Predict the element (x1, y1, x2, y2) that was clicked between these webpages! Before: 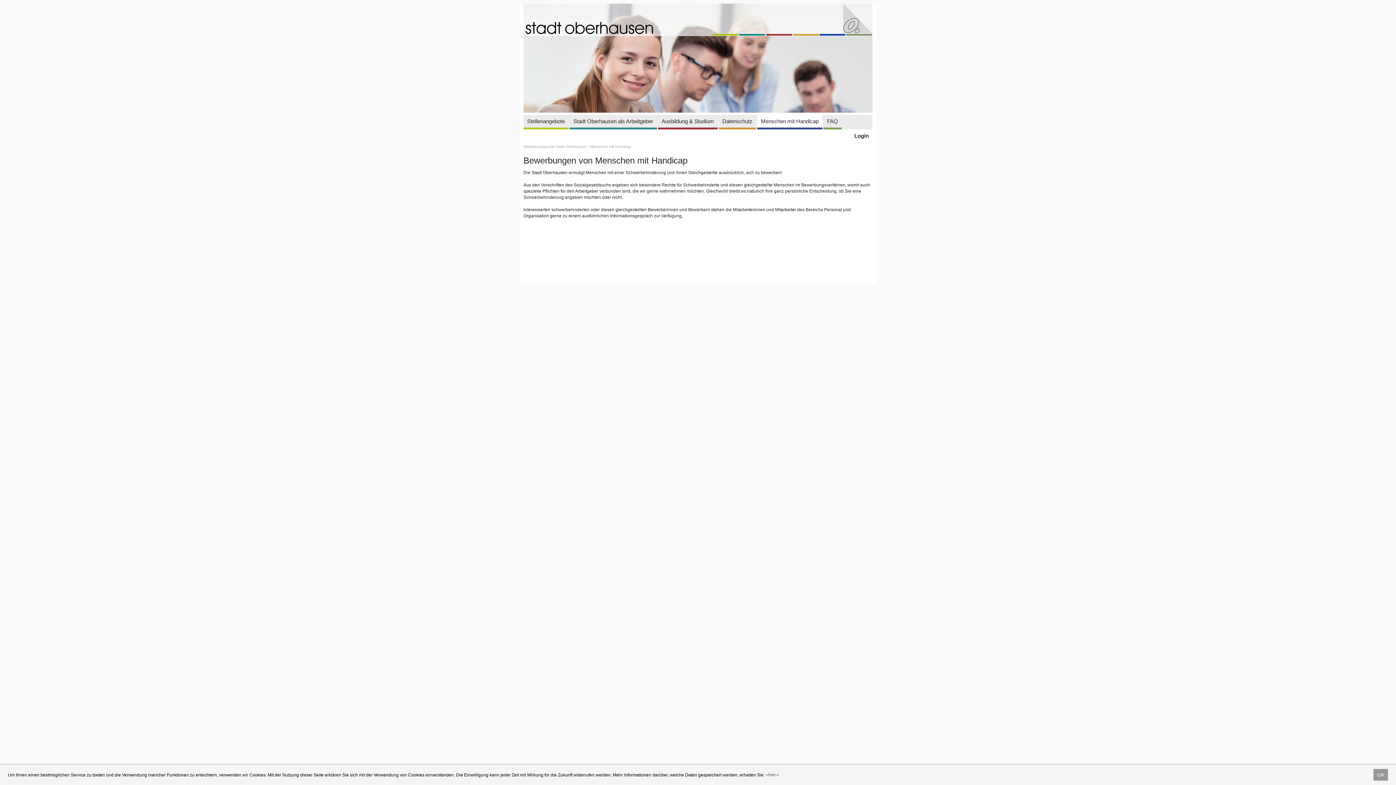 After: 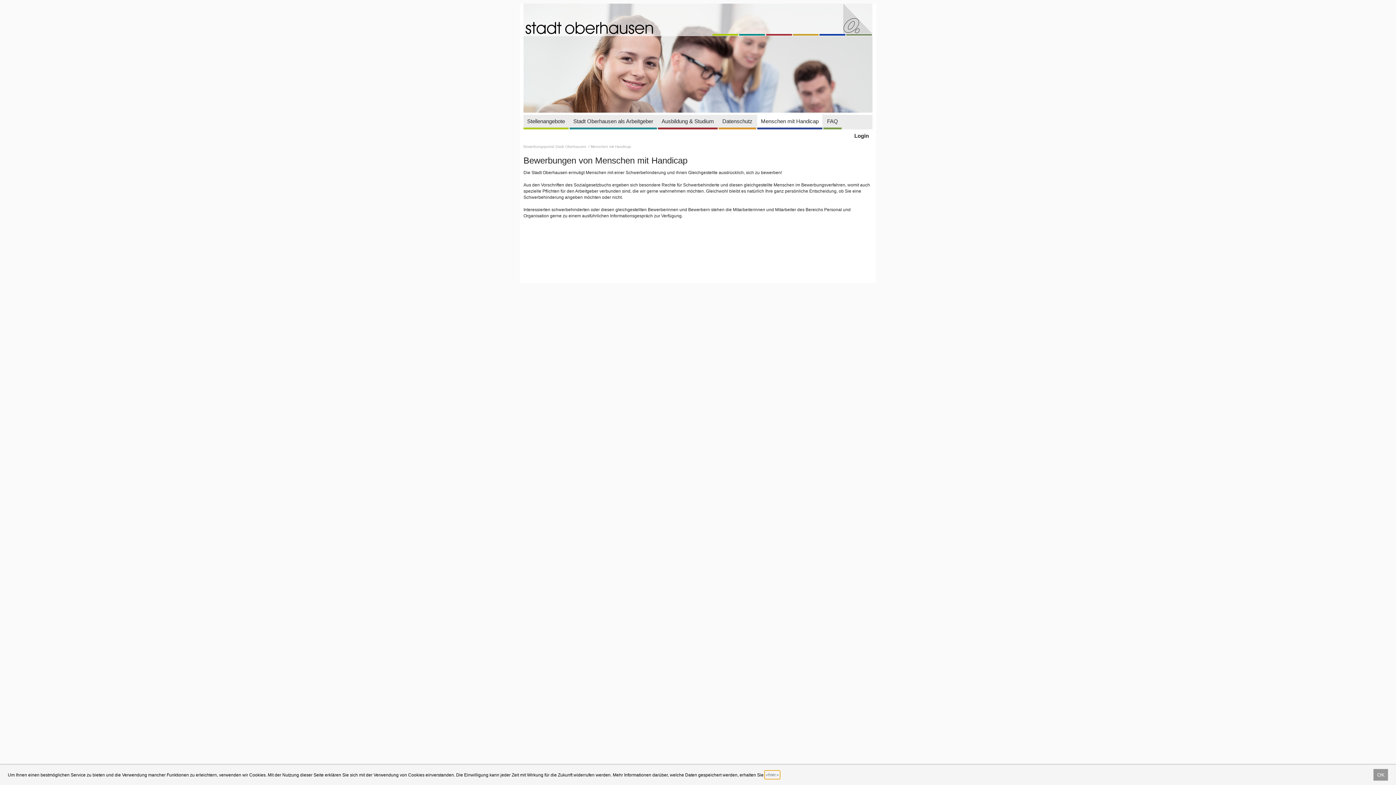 Action: label: learn more about cookies bbox: (764, 771, 780, 779)